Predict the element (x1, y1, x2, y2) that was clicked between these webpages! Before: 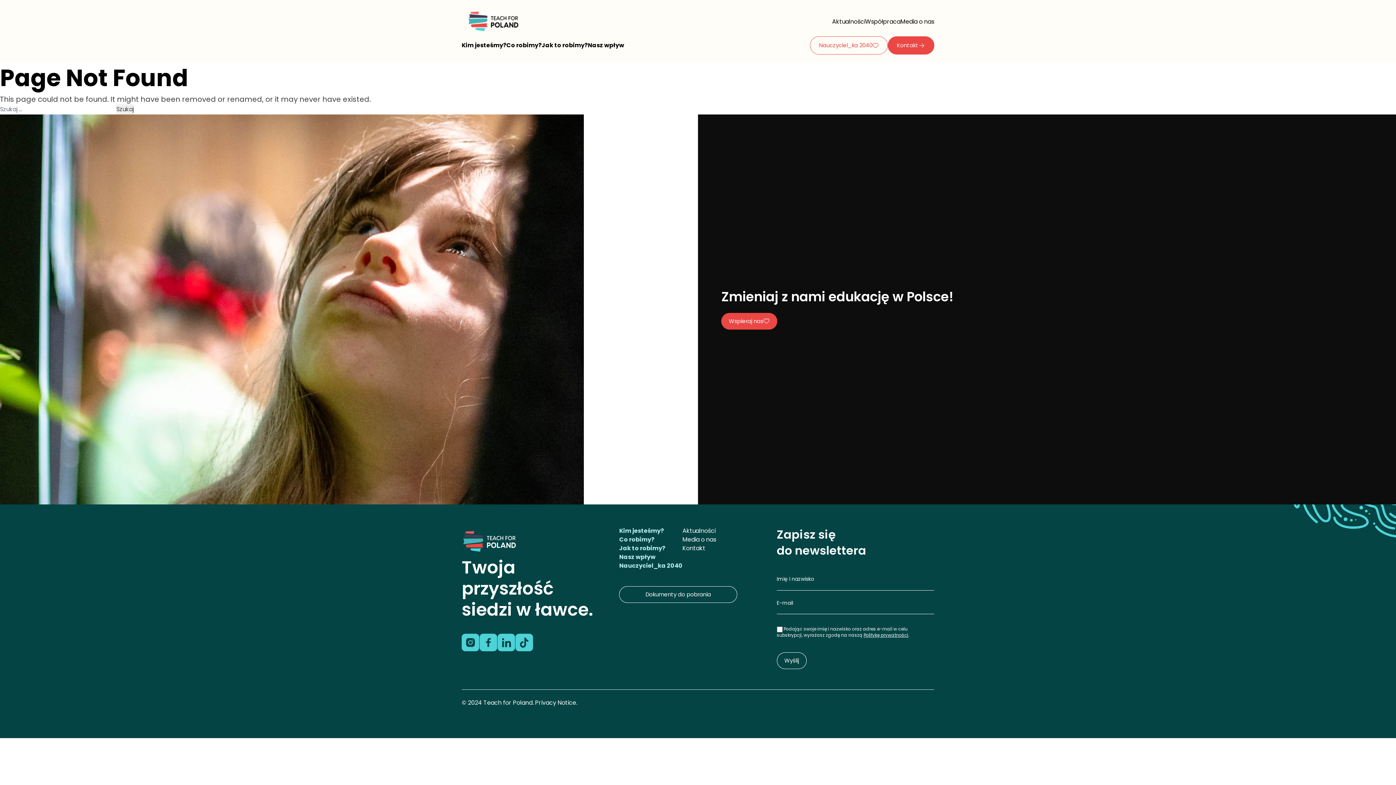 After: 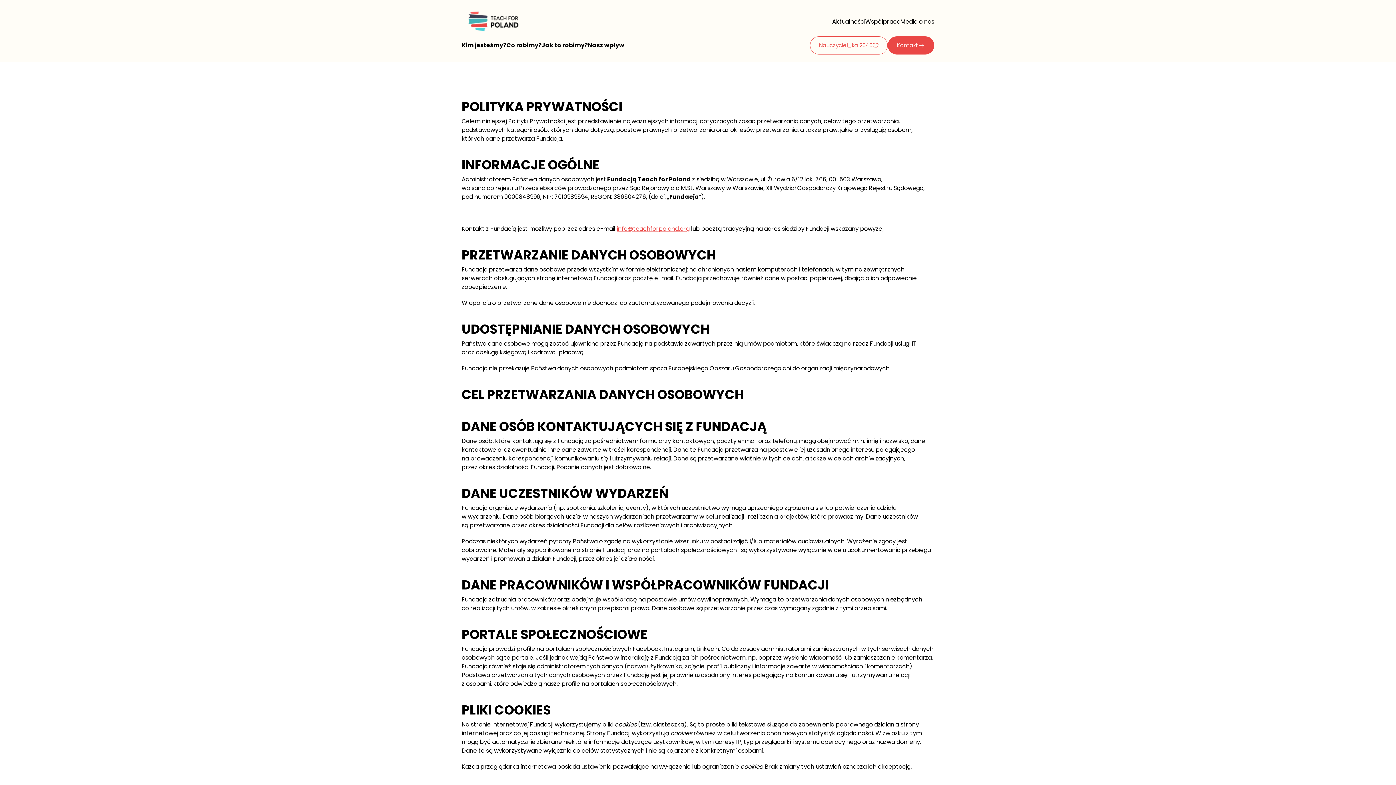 Action: label: Politykę prywatności bbox: (863, 632, 908, 638)